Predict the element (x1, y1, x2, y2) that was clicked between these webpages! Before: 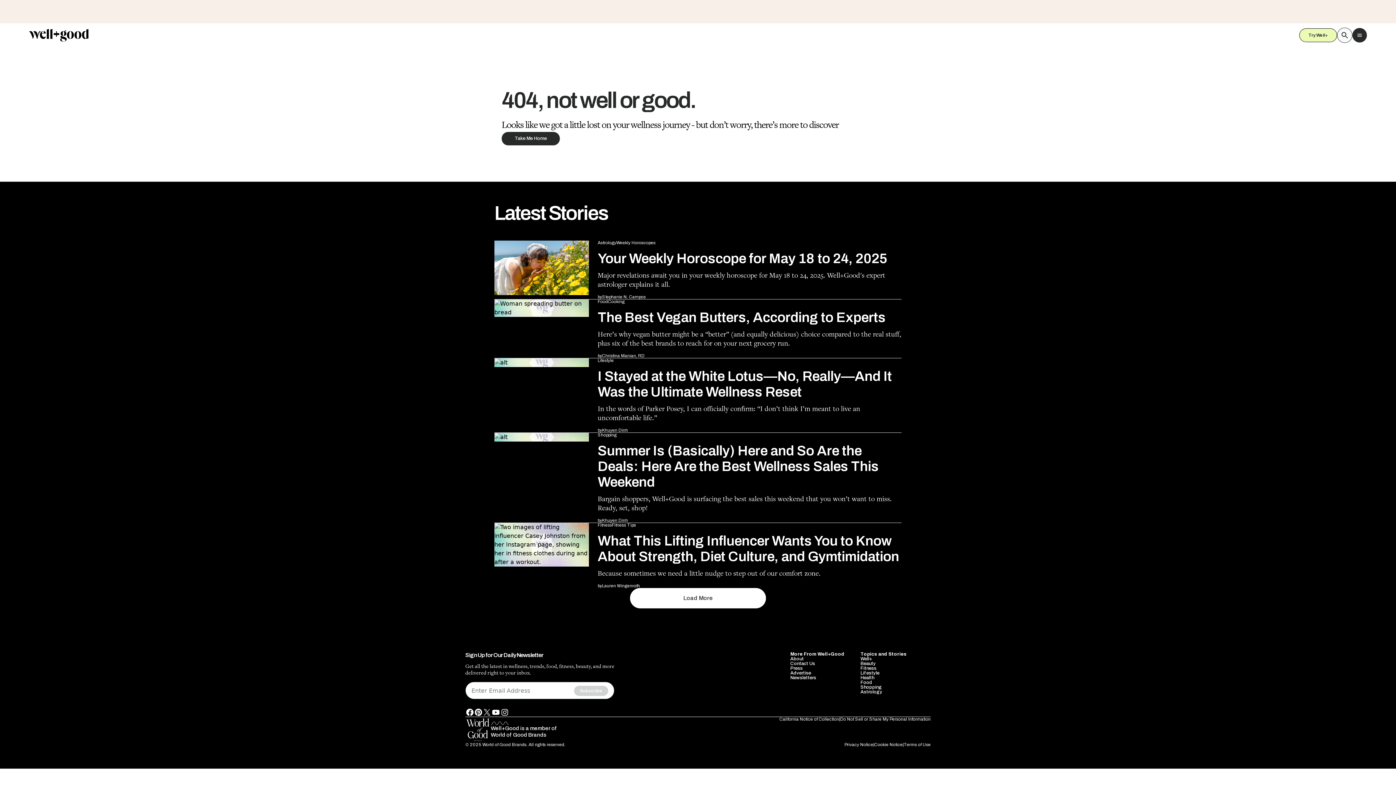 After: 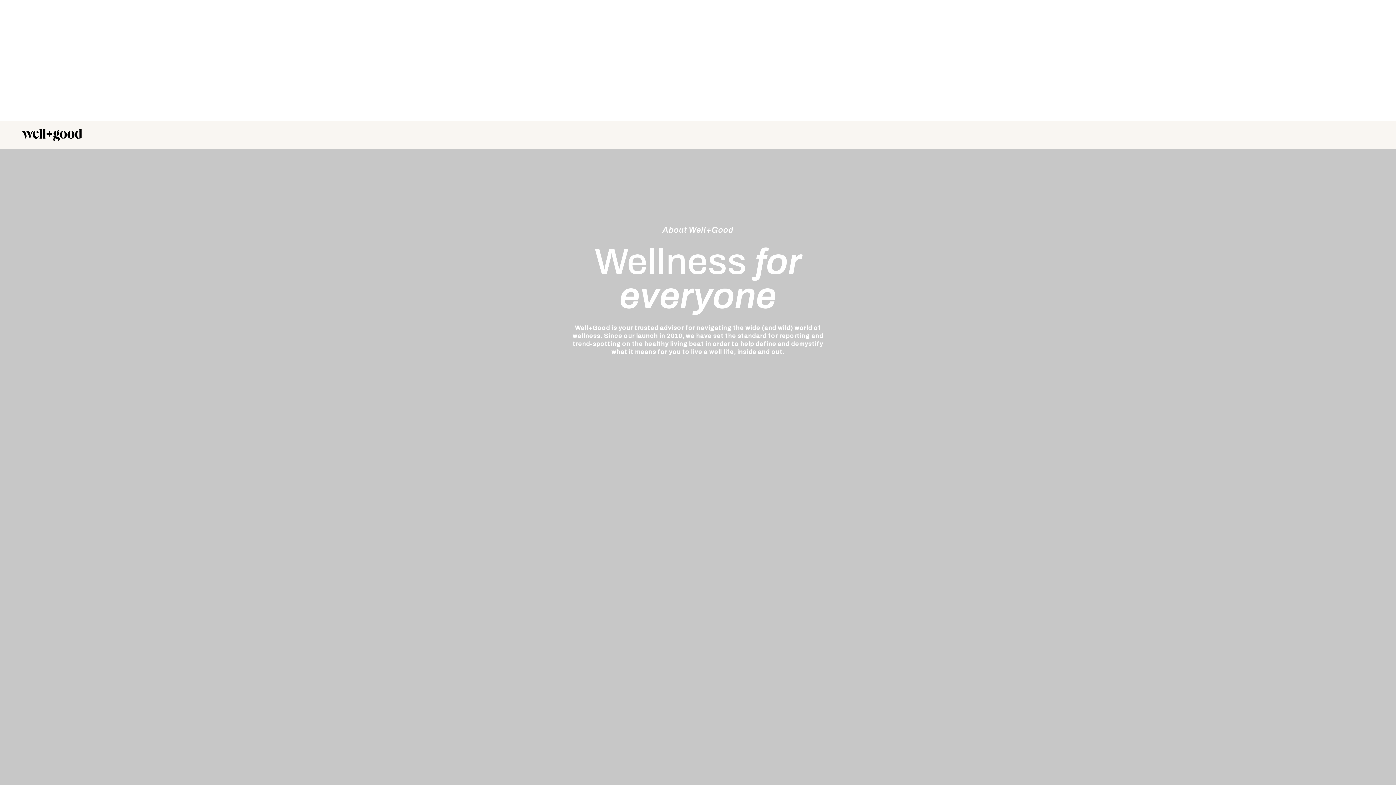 Action: bbox: (790, 501, 804, 506) label: About